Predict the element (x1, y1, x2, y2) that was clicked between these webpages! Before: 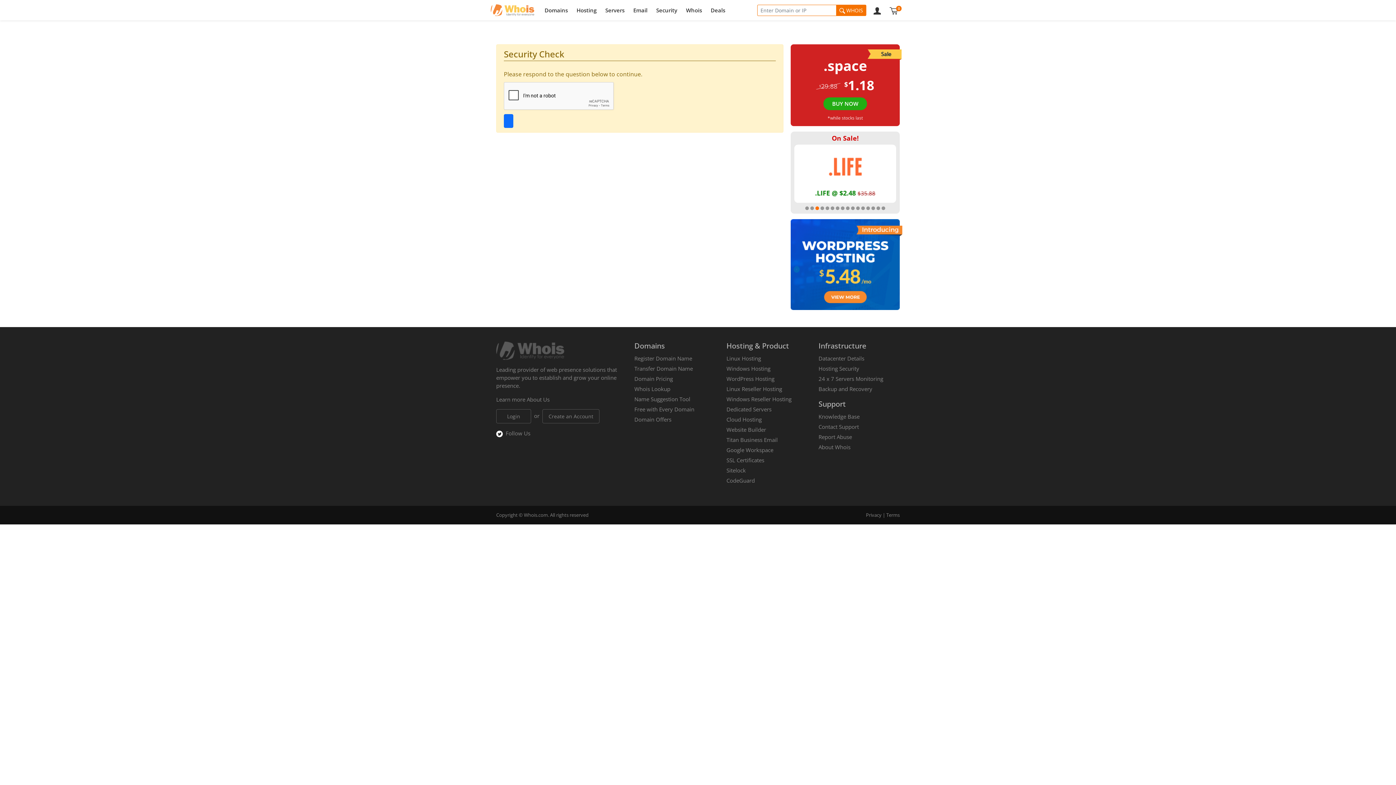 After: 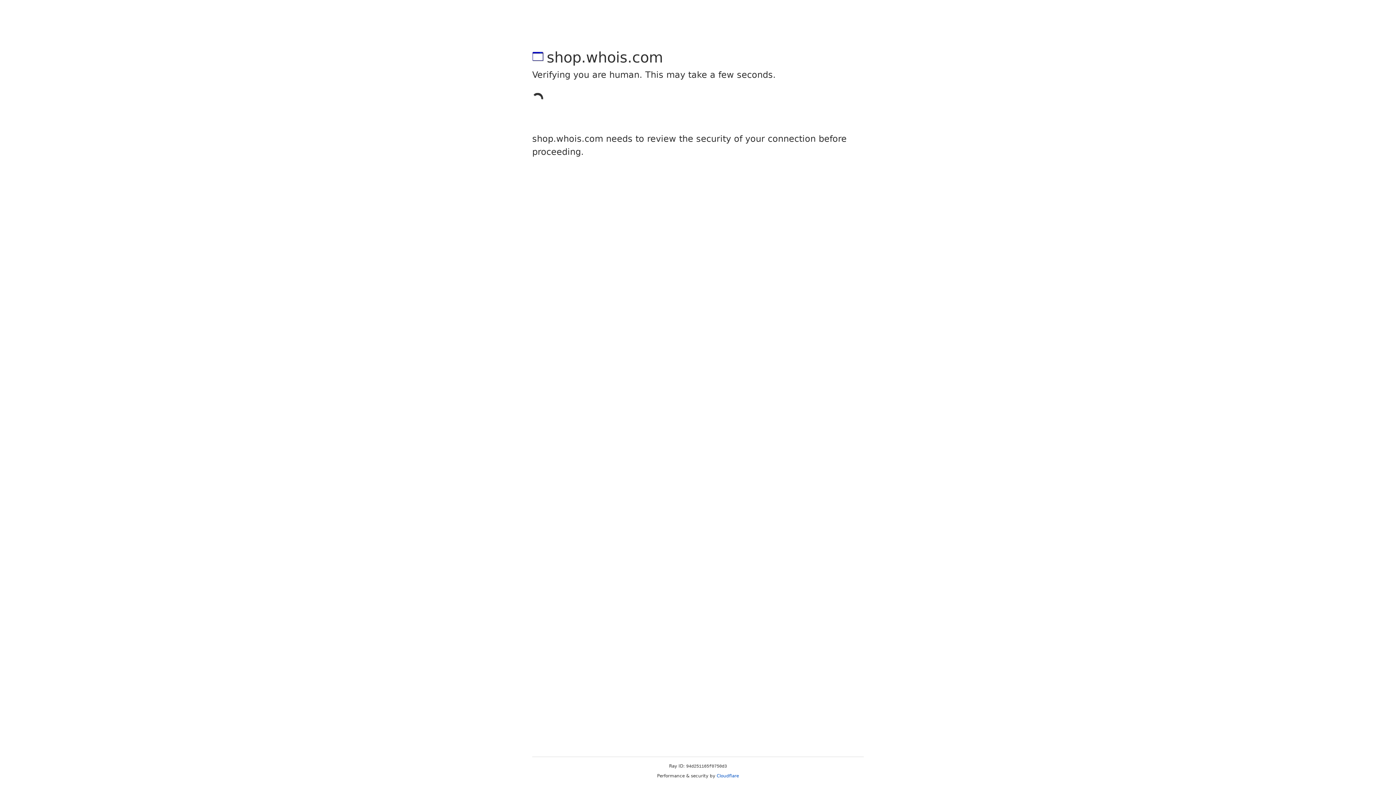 Action: bbox: (818, 423, 859, 430) label: Contact Support